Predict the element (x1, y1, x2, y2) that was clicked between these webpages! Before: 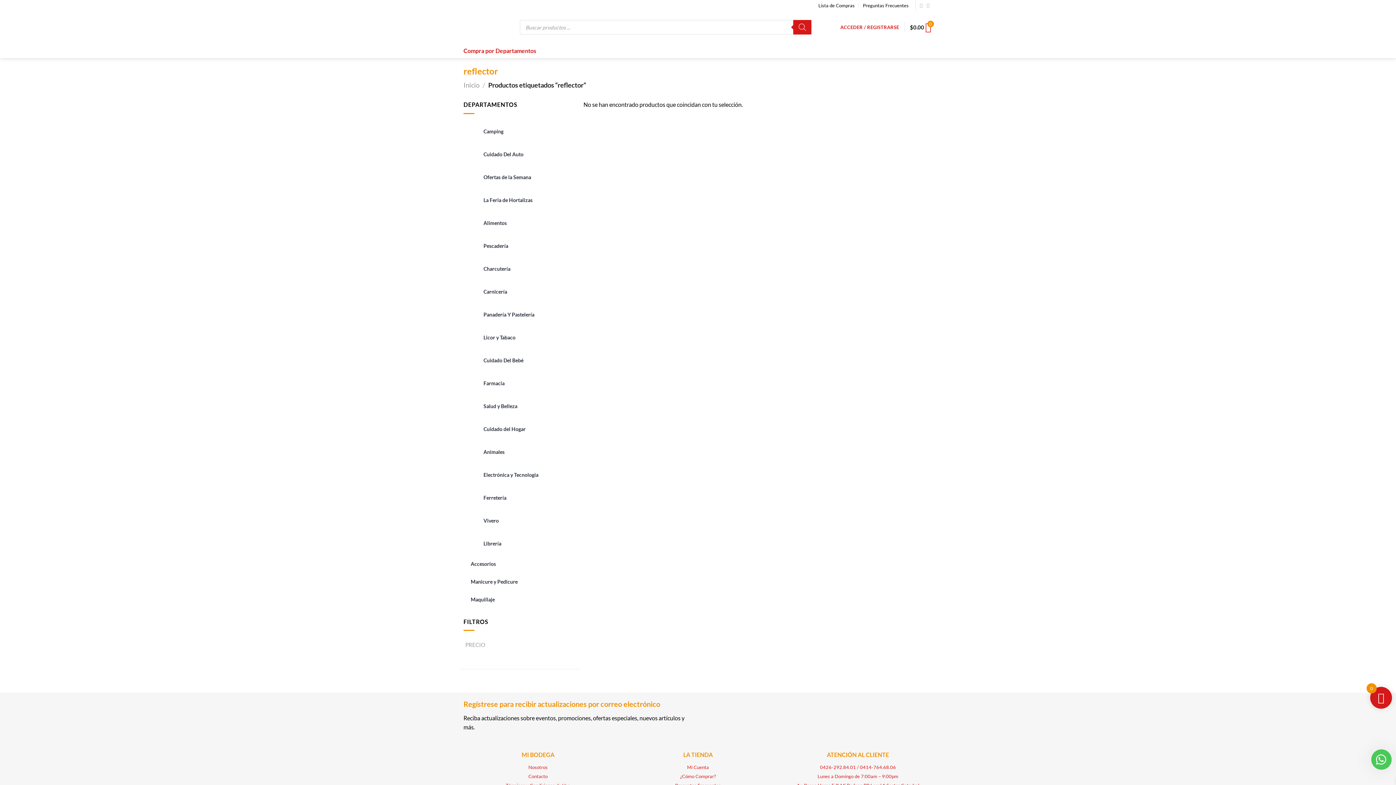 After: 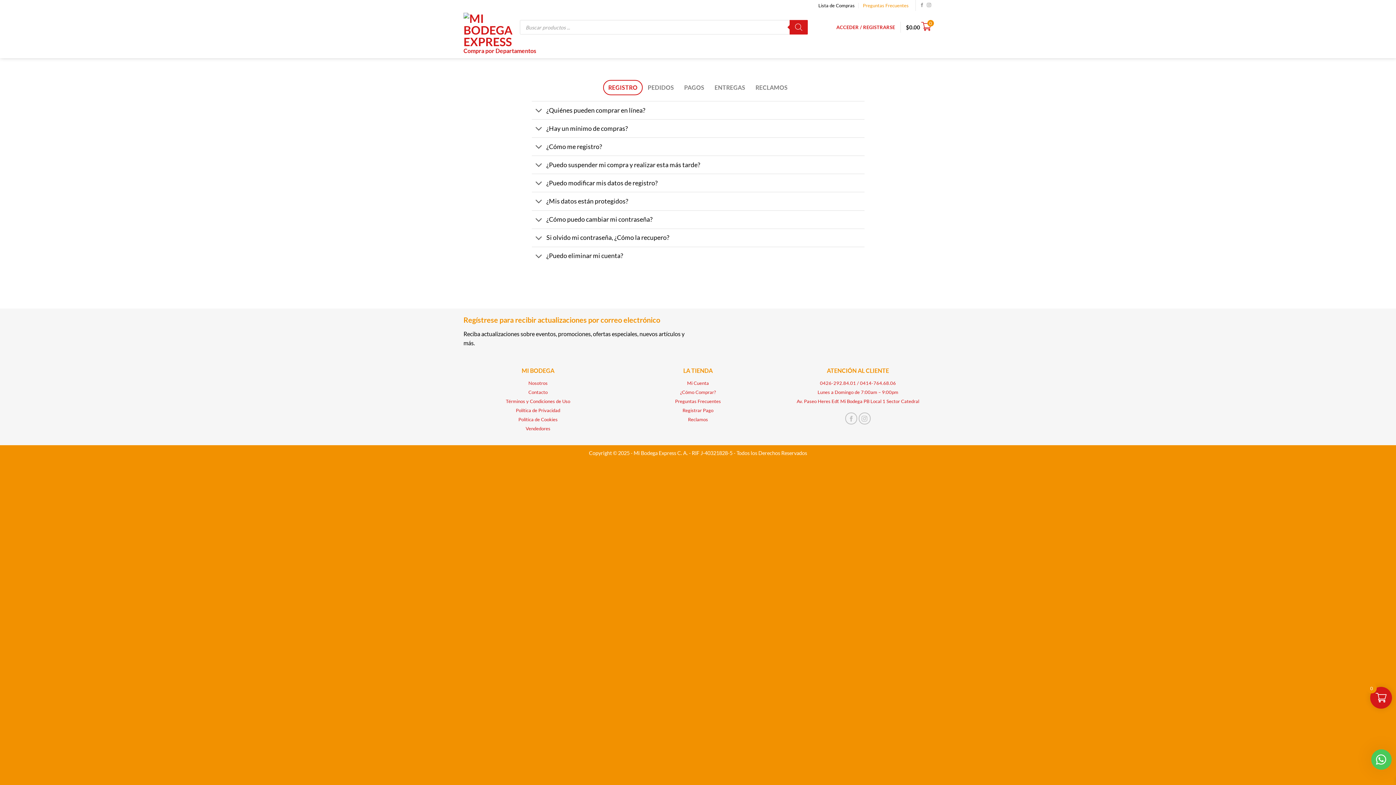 Action: bbox: (863, 0, 908, 10) label: Preguntas Frecuentes